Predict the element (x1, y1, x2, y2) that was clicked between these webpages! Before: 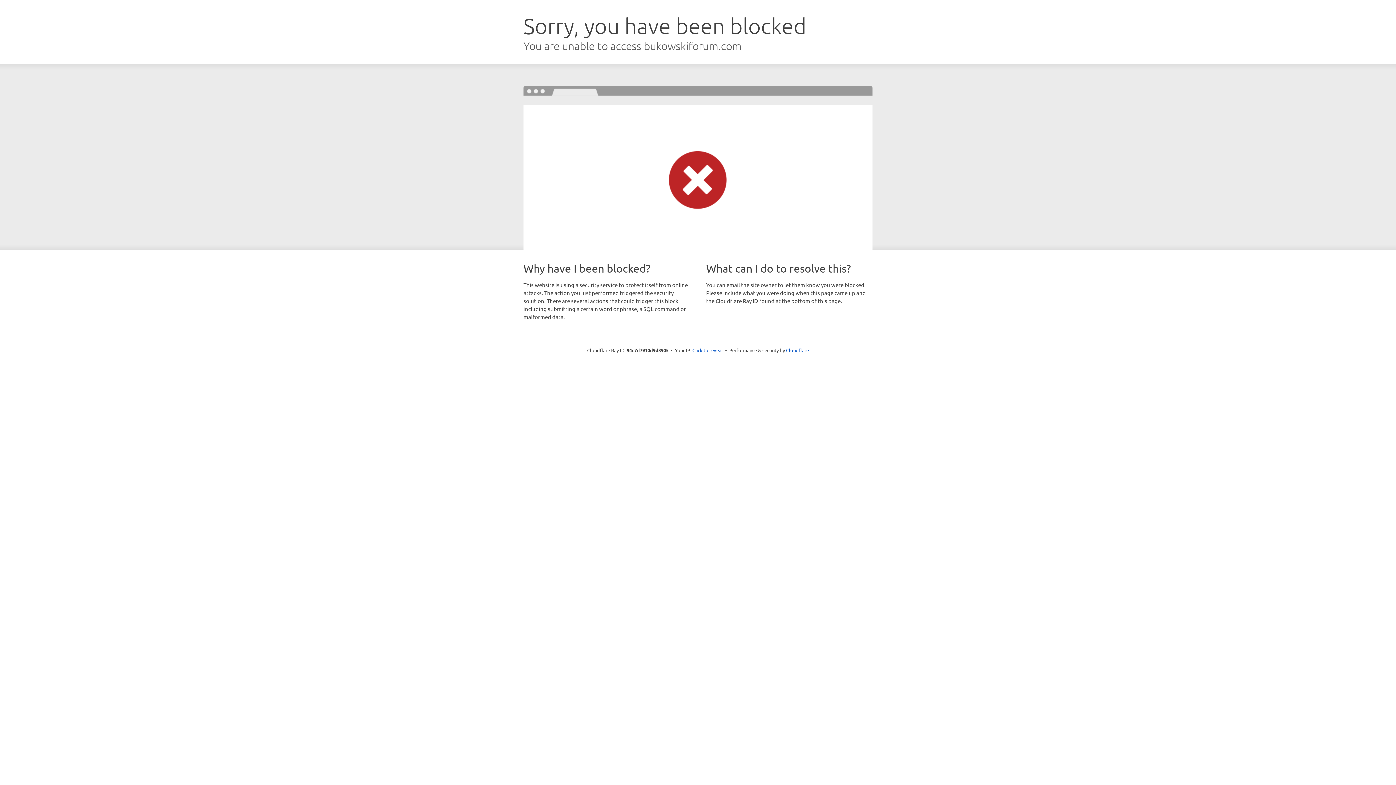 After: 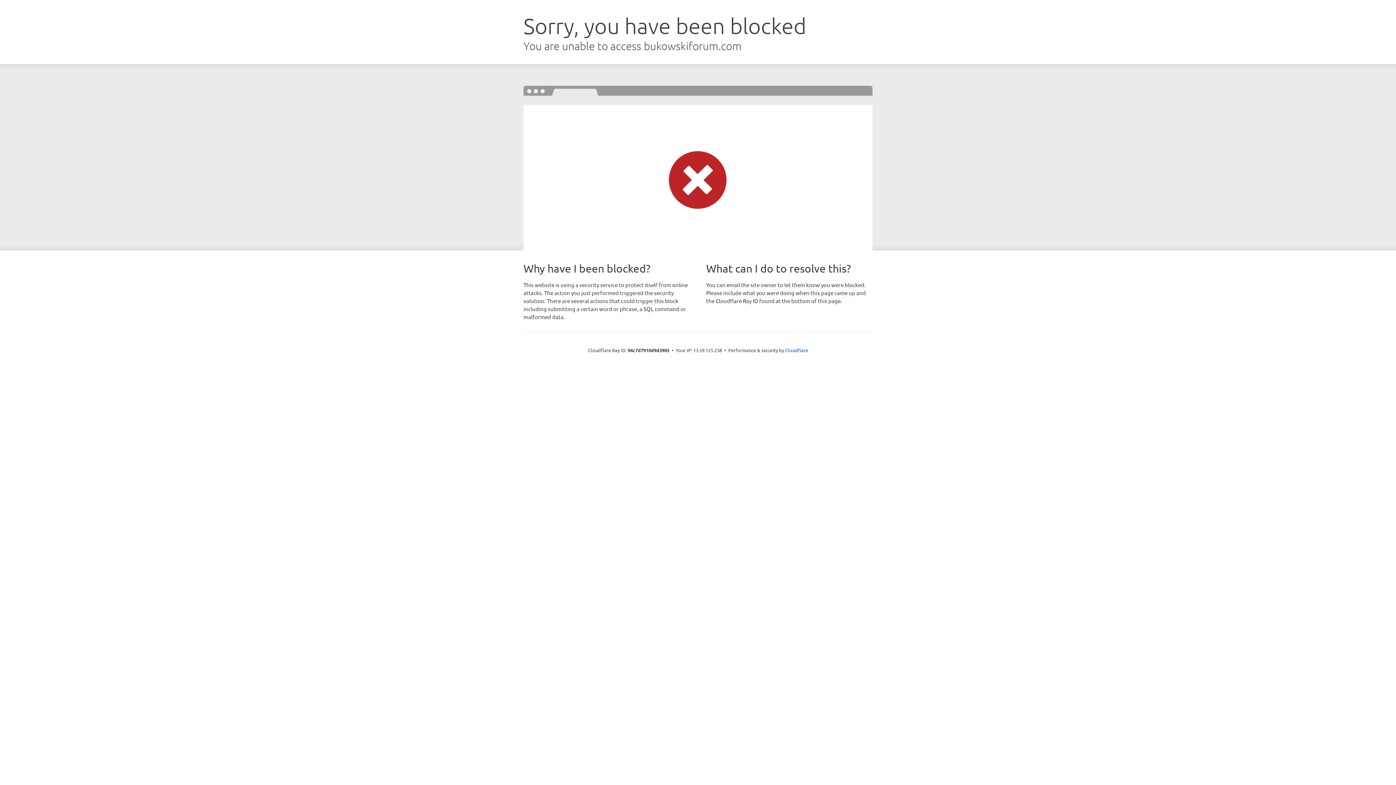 Action: bbox: (692, 346, 723, 353) label: Click to reveal